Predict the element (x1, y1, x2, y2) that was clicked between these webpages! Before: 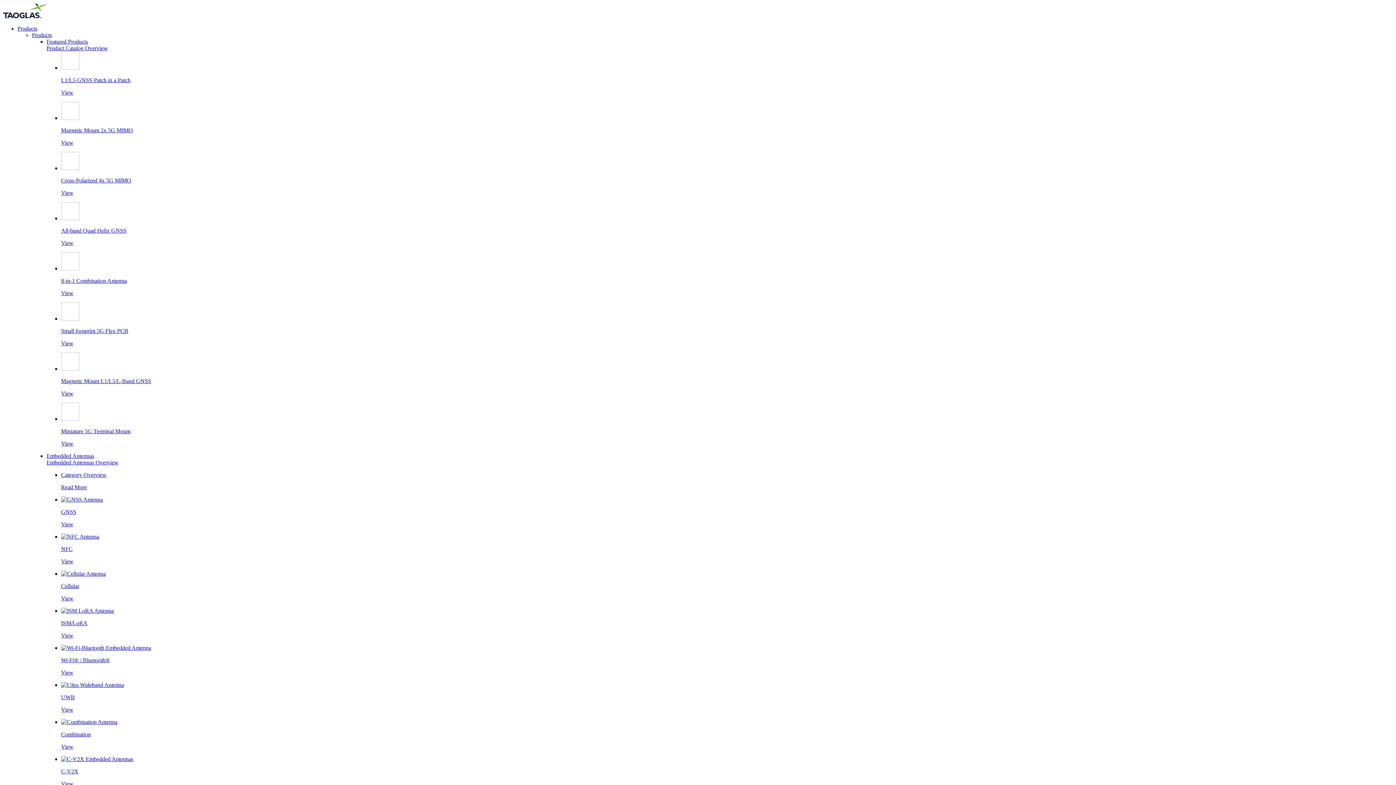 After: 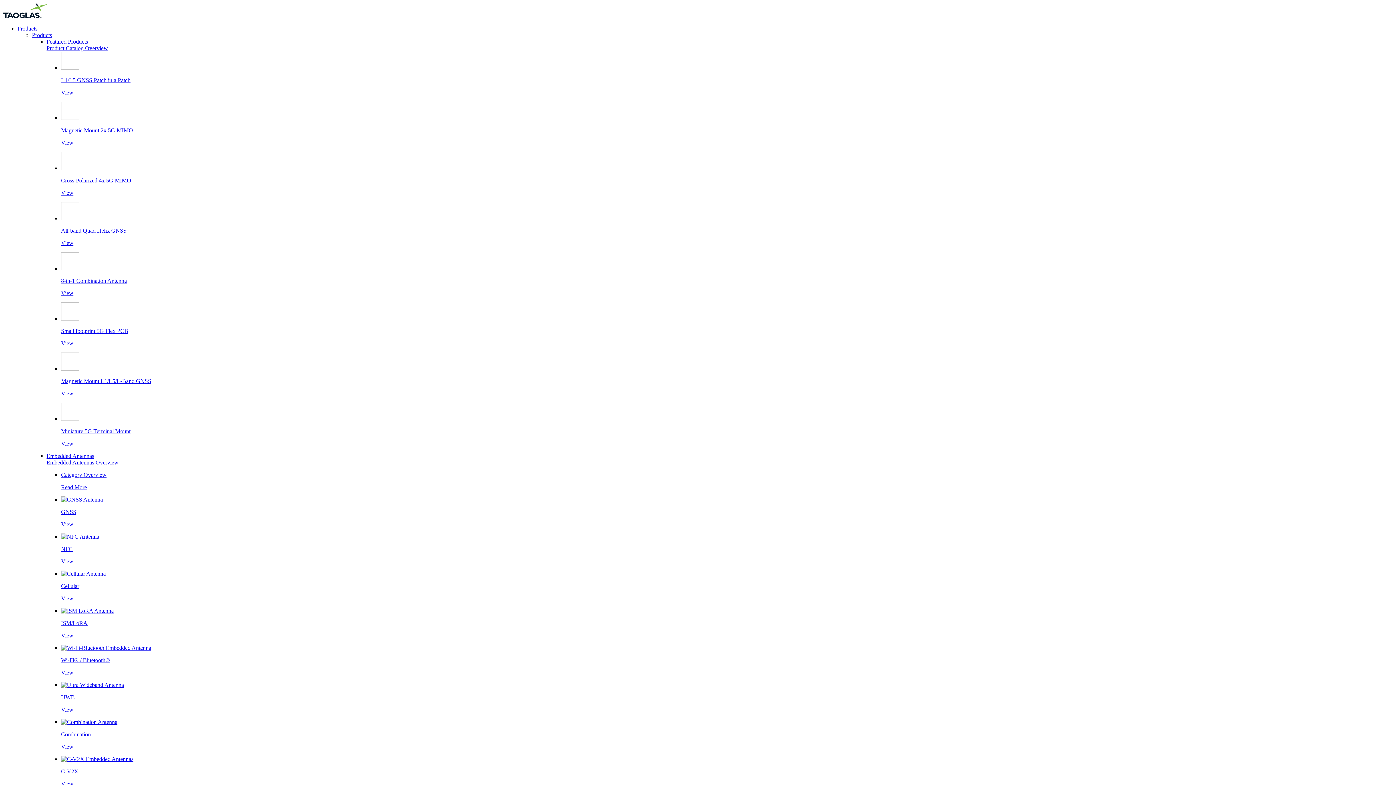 Action: label: Magnetic Mount 2x 5G MIMO

View bbox: (61, 114, 1393, 146)